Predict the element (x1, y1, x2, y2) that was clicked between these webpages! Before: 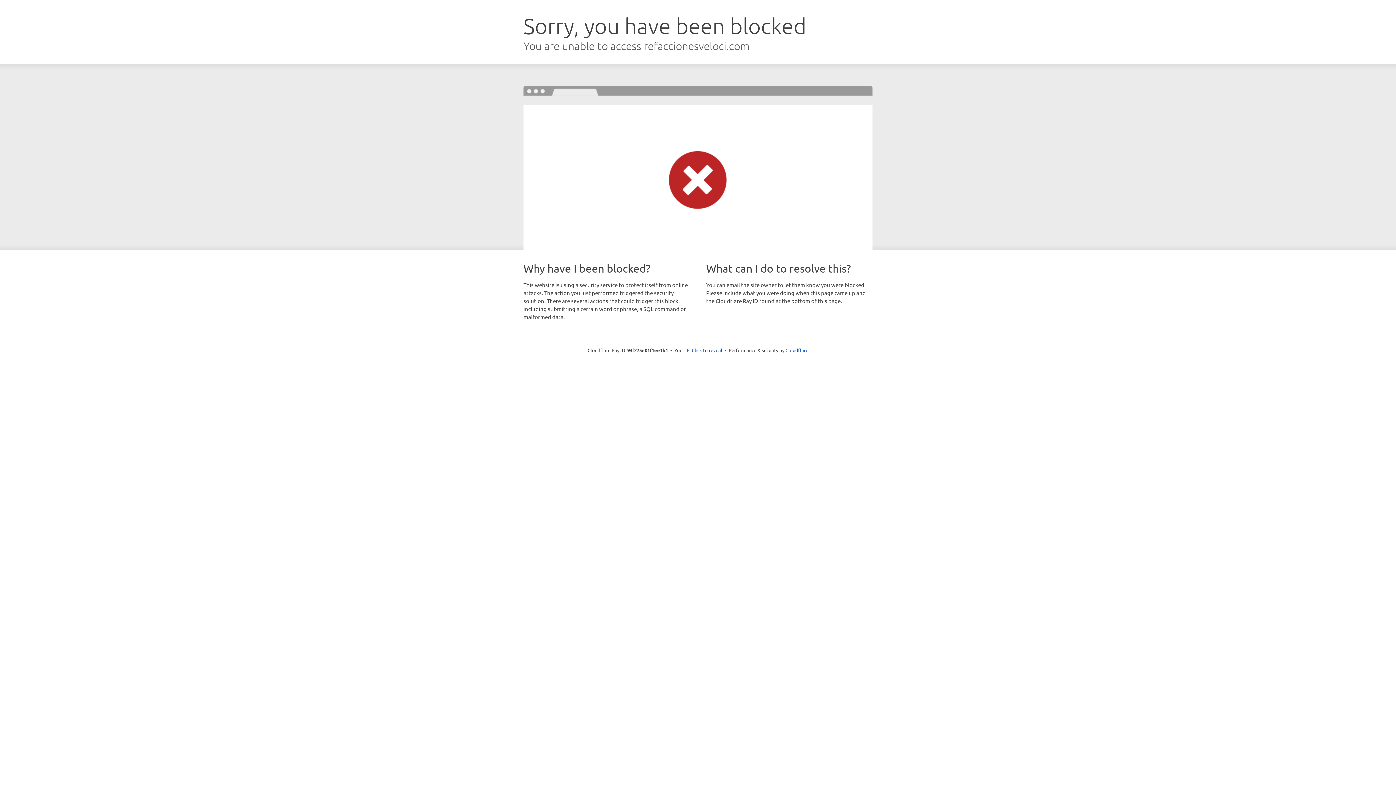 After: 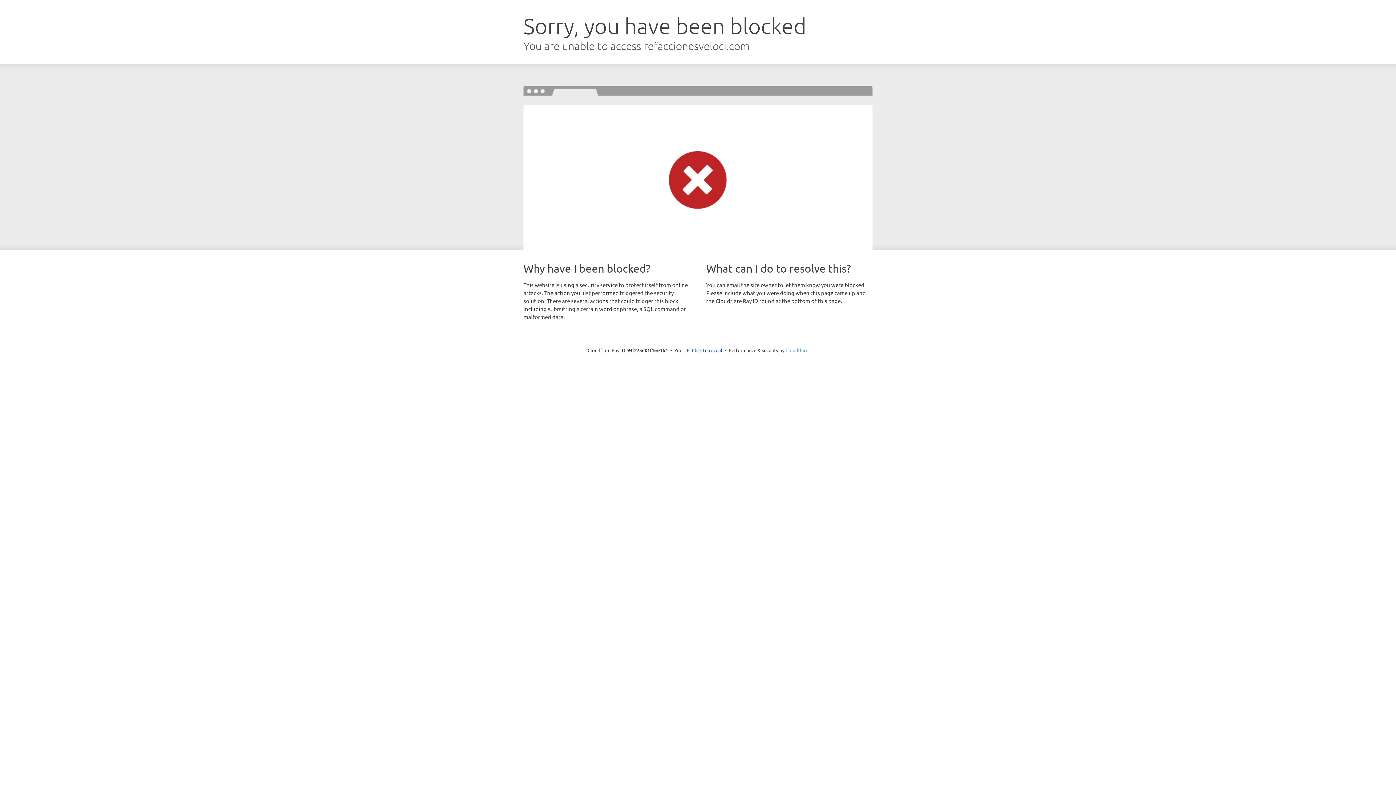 Action: label: Cloudflare bbox: (785, 347, 808, 353)